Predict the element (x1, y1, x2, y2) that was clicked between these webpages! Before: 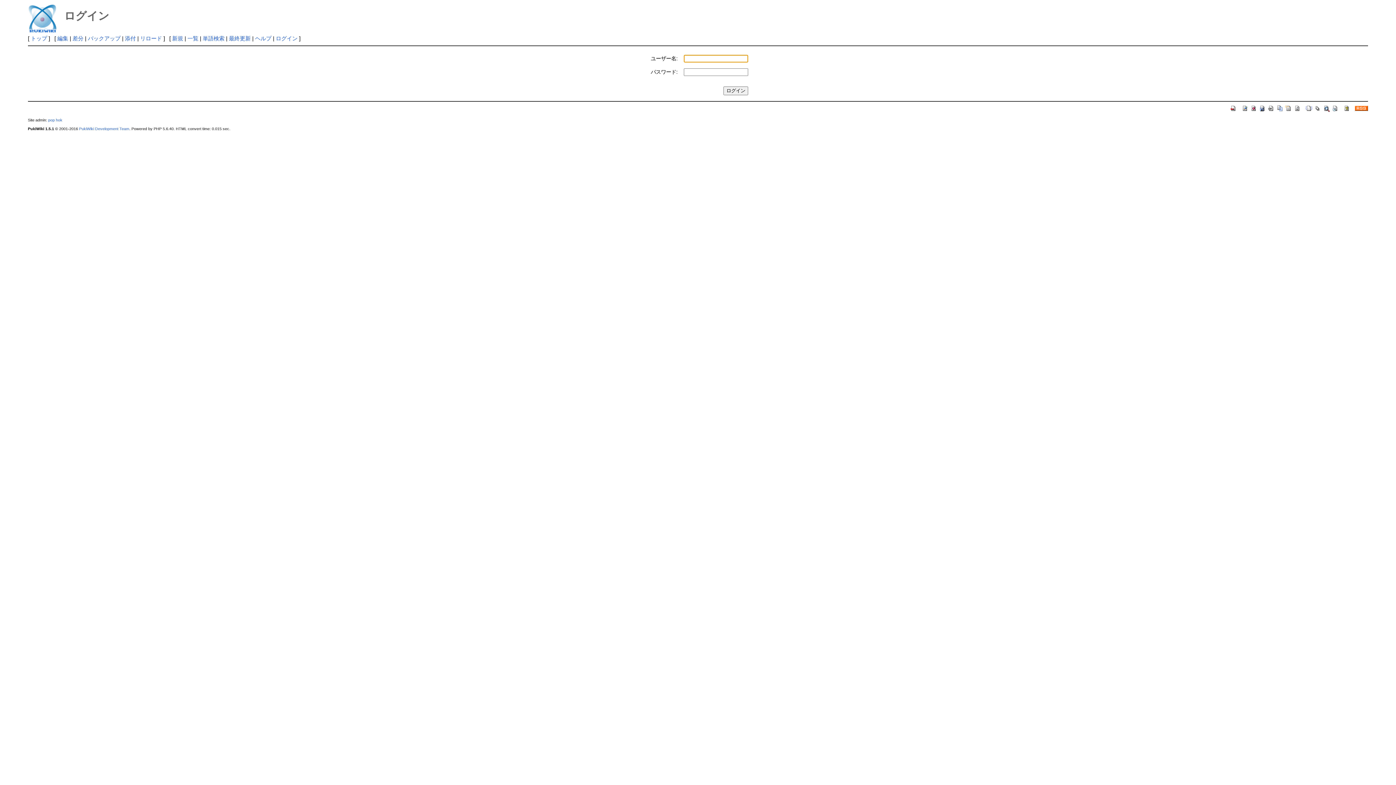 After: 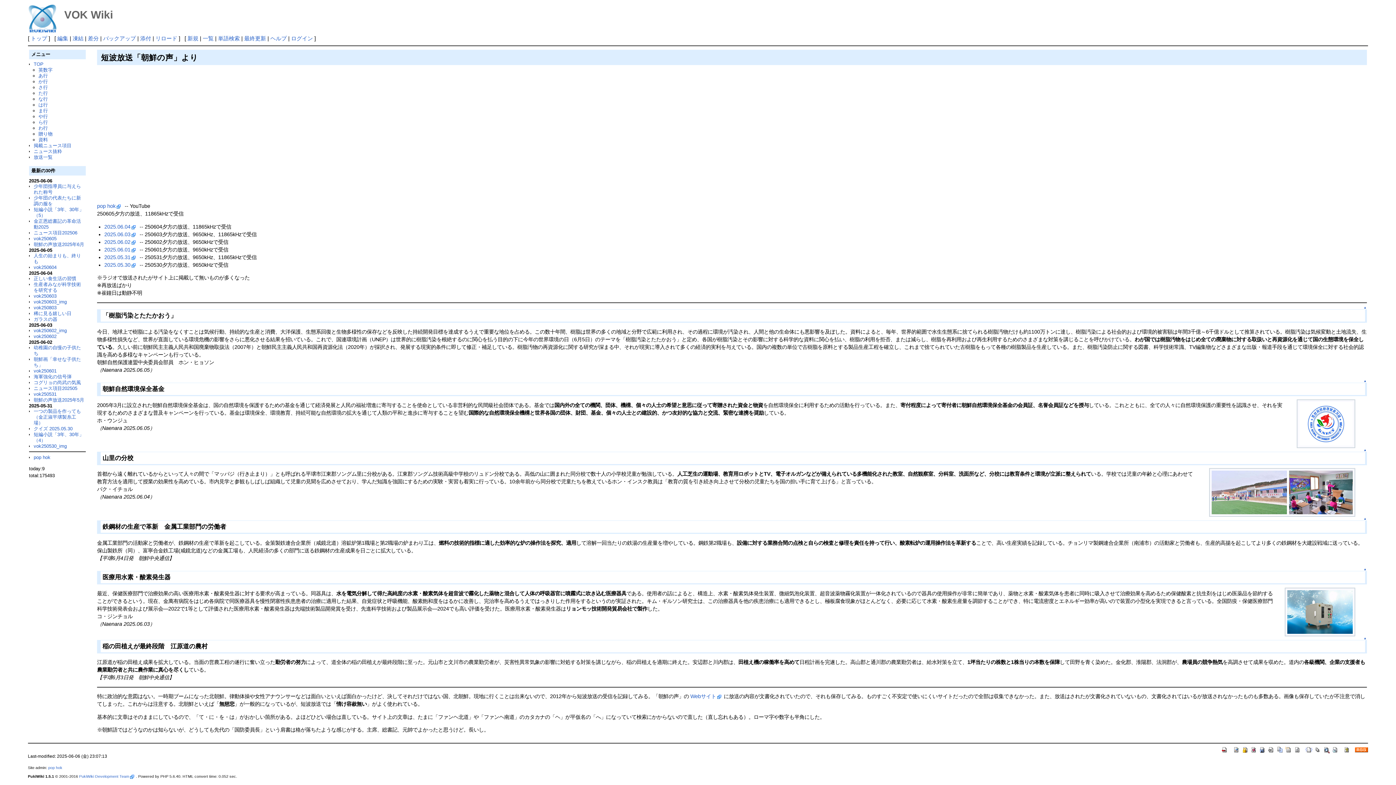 Action: bbox: (1230, 104, 1237, 110)